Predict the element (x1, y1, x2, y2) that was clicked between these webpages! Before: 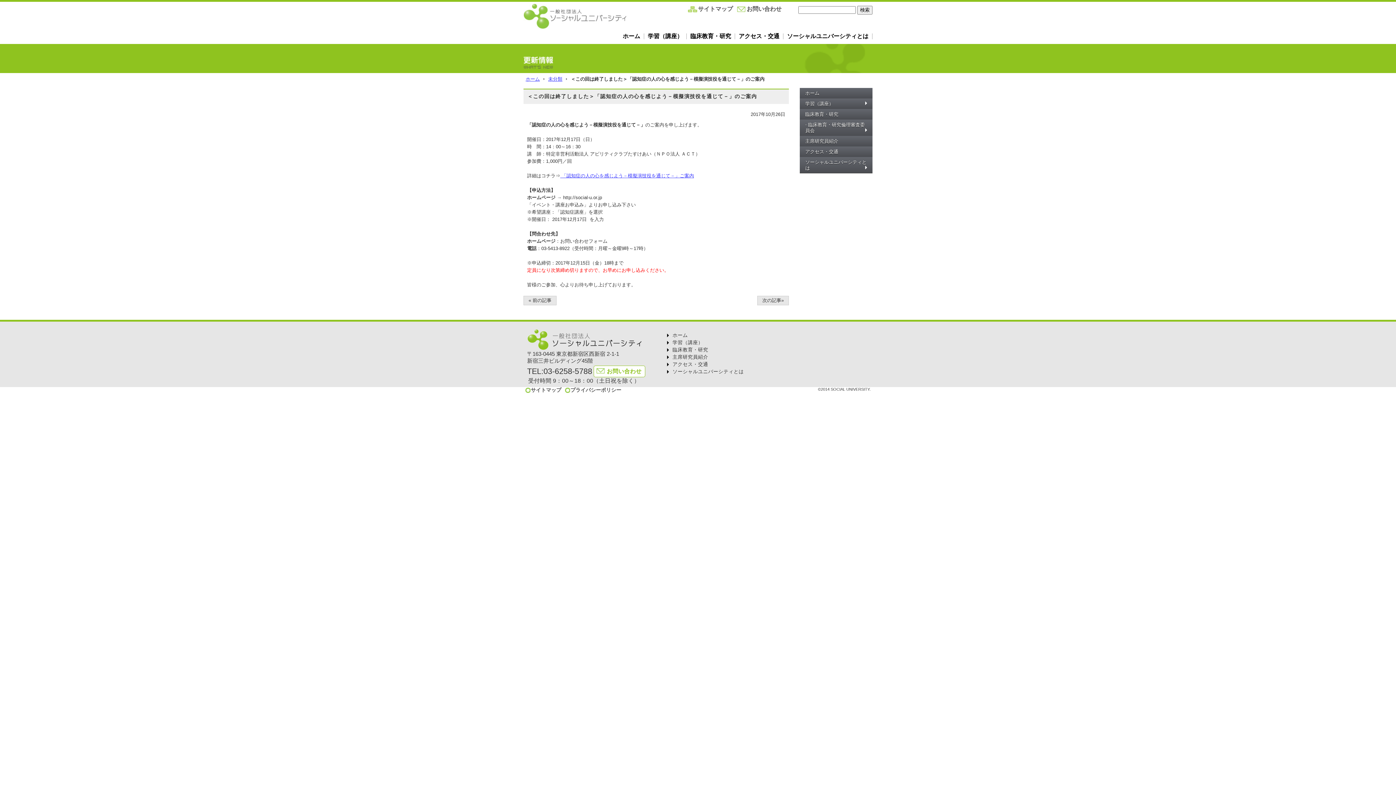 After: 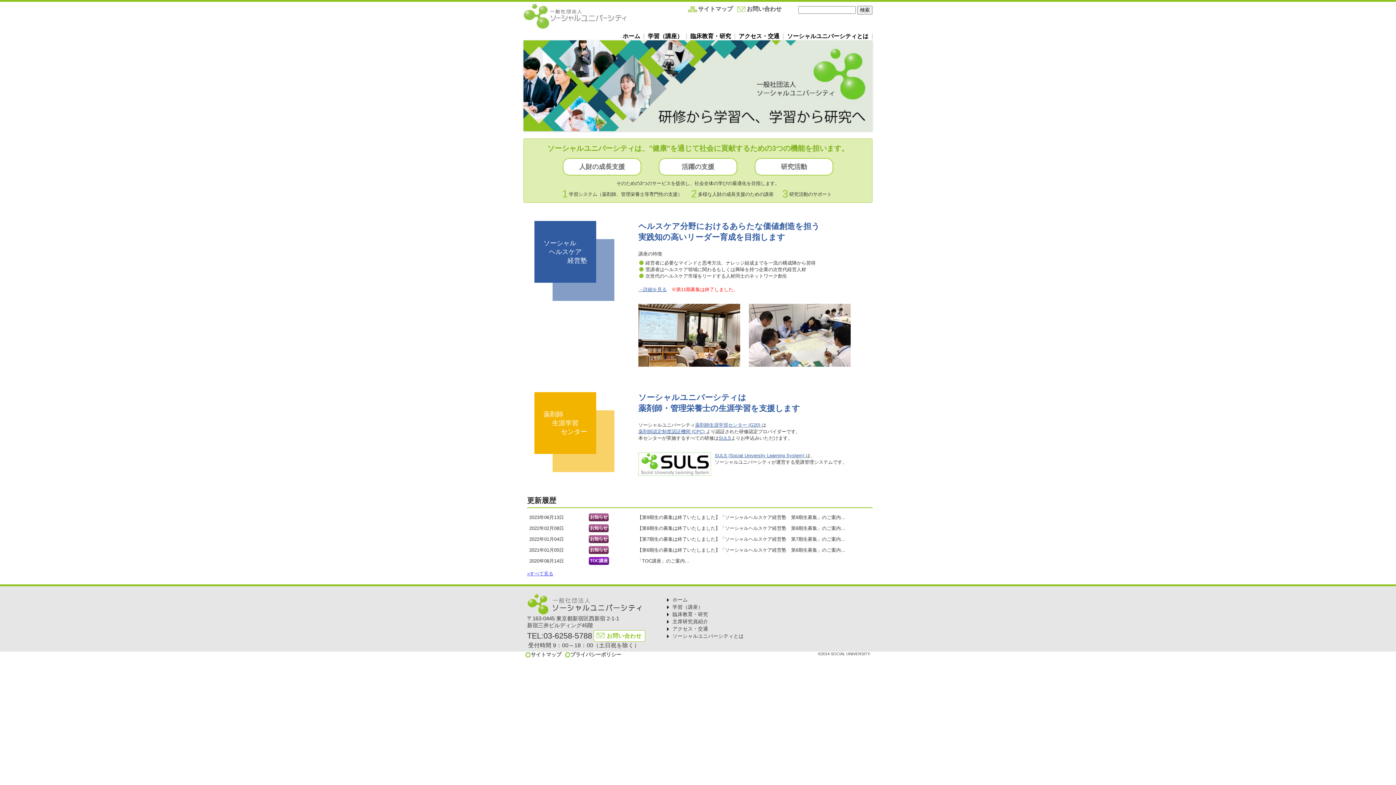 Action: bbox: (654, 332, 770, 340) label: ホーム